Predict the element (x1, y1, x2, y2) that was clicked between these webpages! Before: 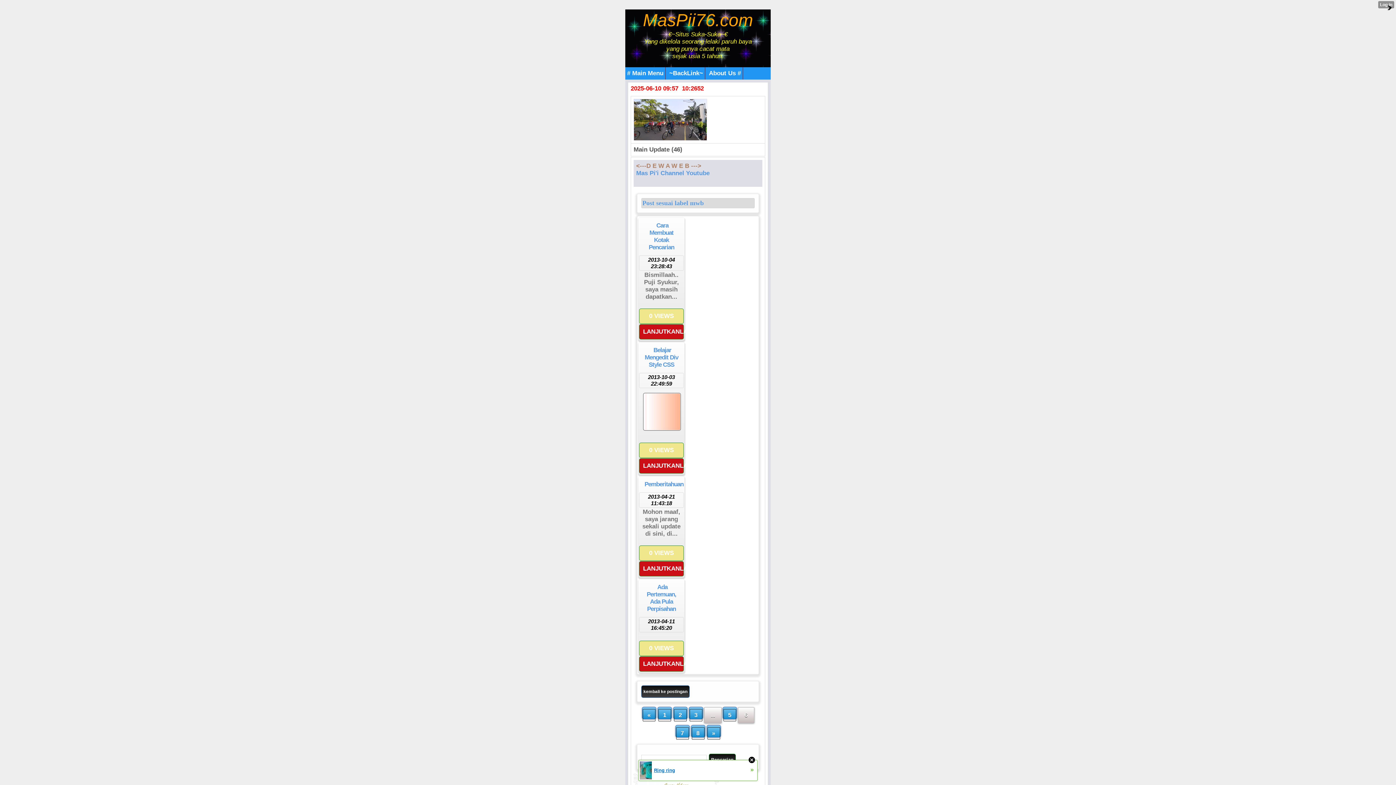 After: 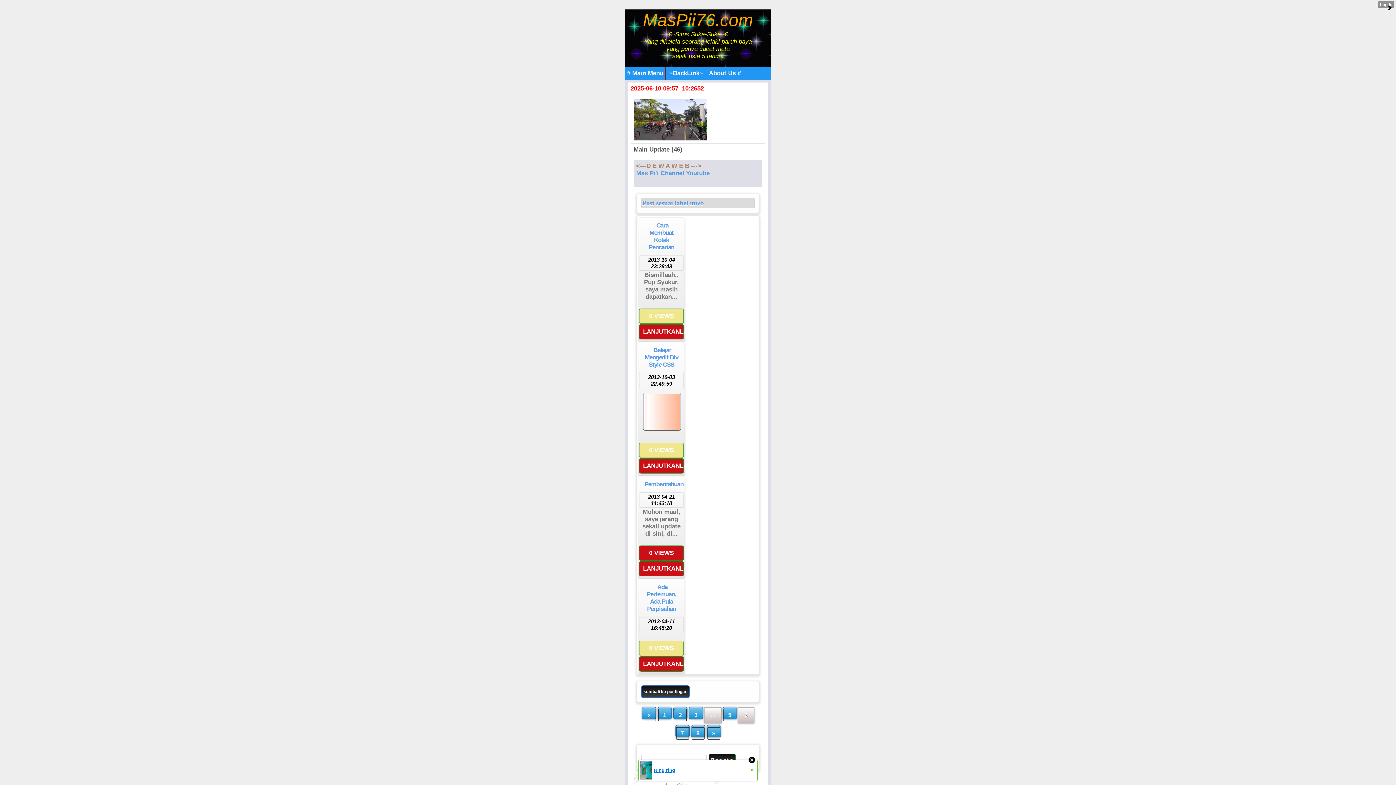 Action: label: 0 VIEWS bbox: (639, 545, 684, 561)